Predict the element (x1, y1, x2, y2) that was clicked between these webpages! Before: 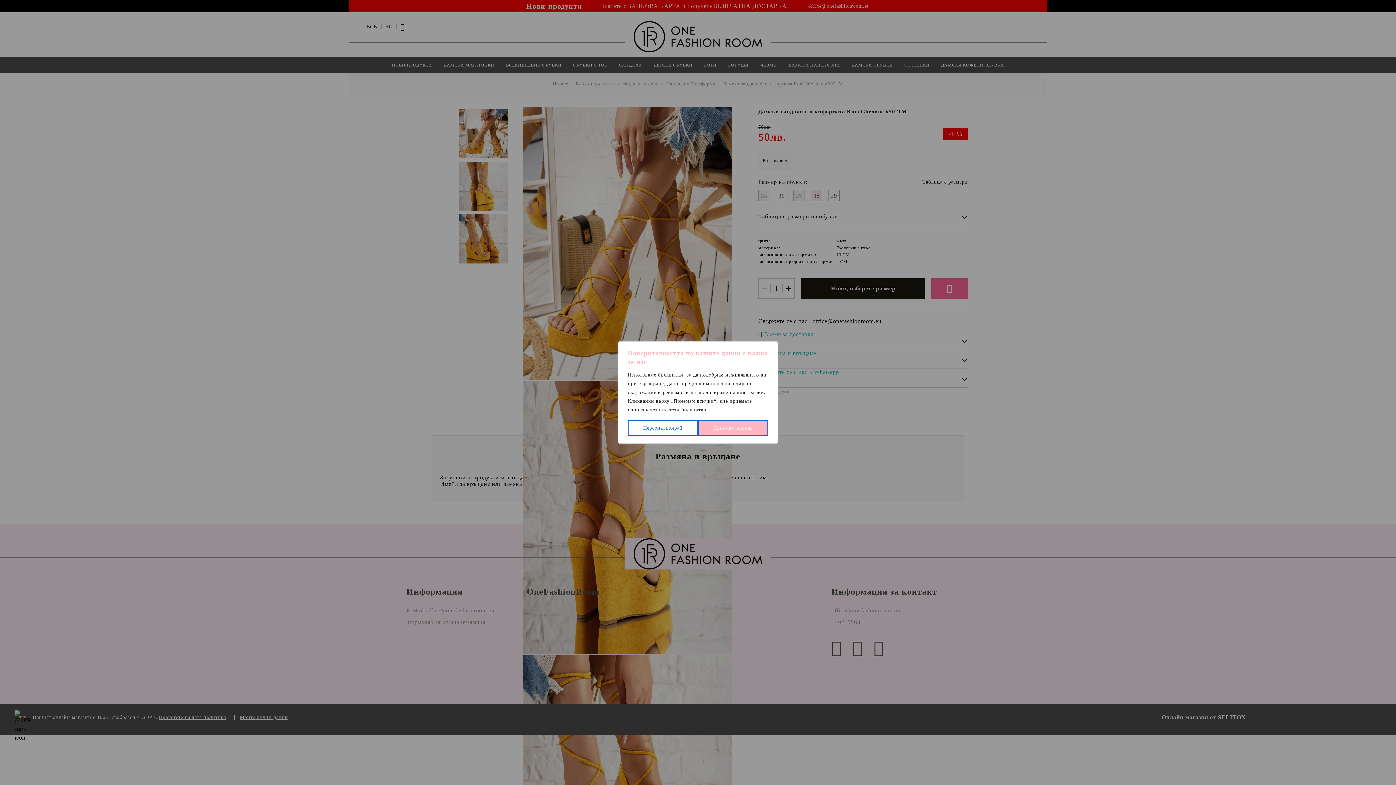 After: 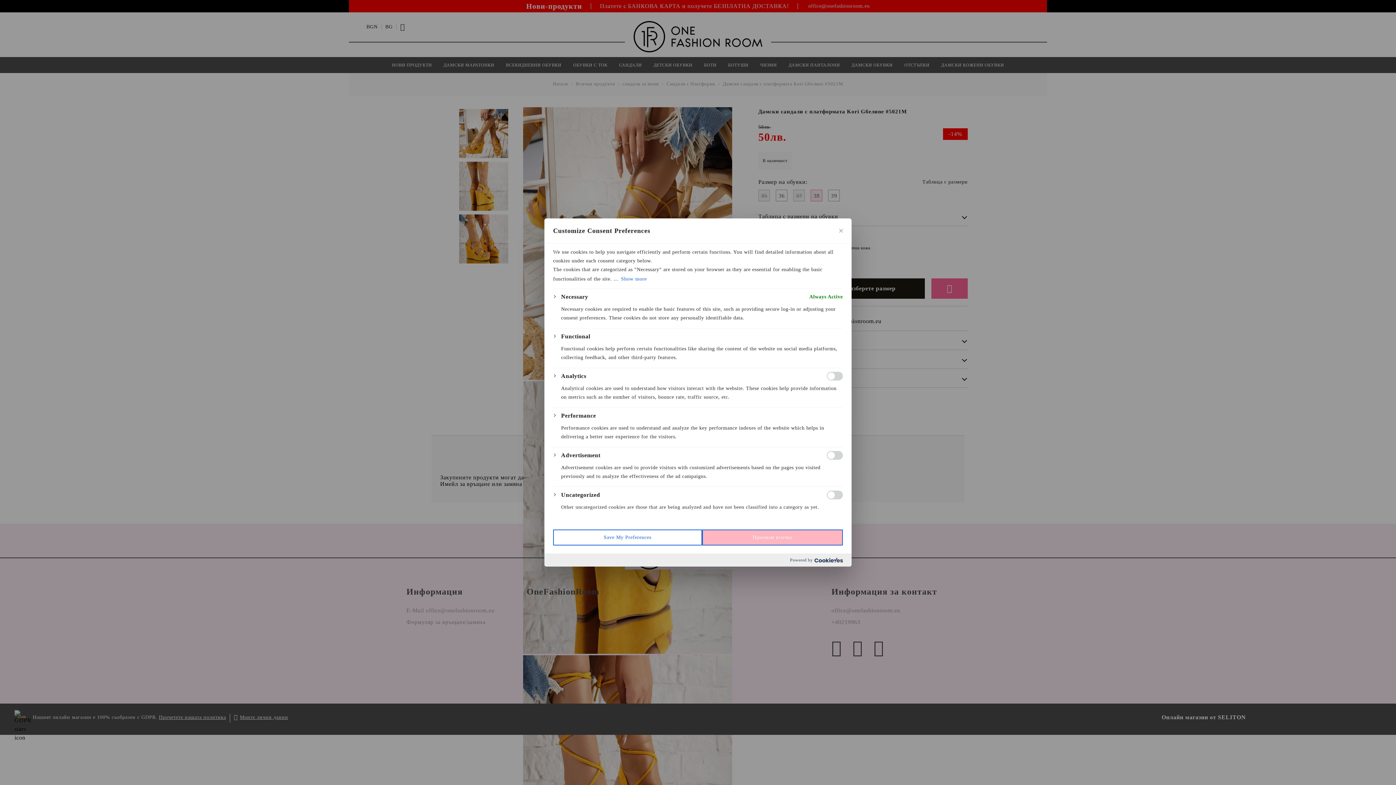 Action: bbox: (628, 420, 698, 436) label: Персонализирай